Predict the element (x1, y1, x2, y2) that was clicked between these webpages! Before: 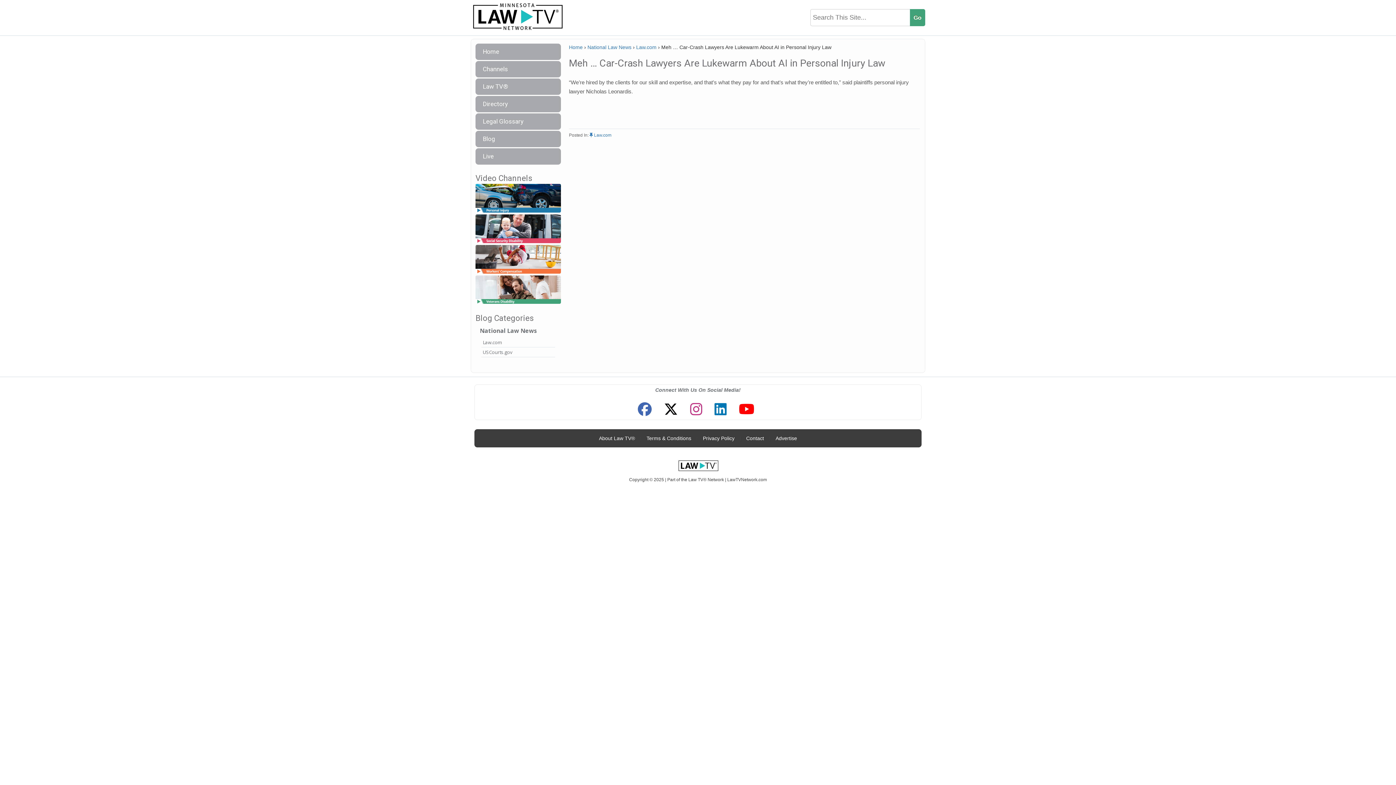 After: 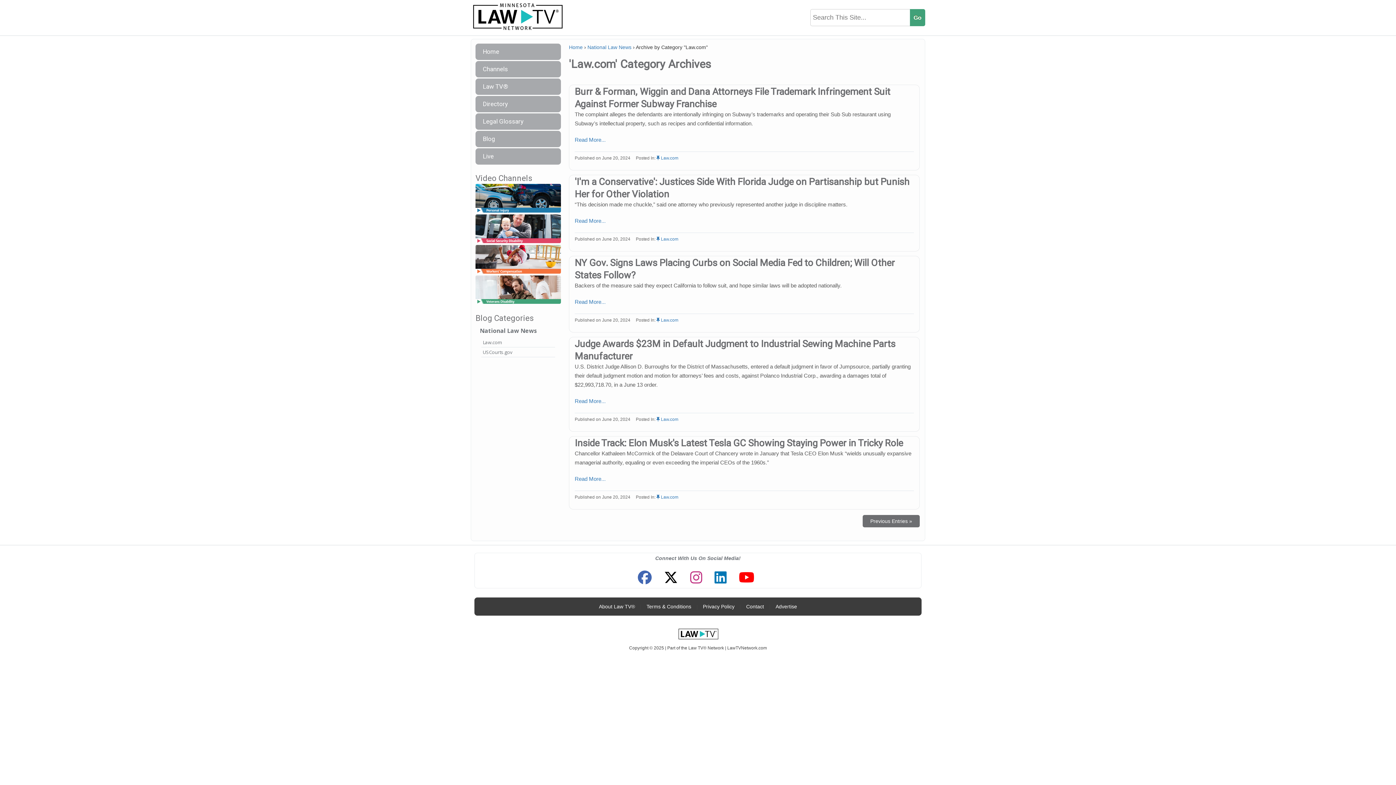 Action: bbox: (481, 337, 555, 347) label: Law.com